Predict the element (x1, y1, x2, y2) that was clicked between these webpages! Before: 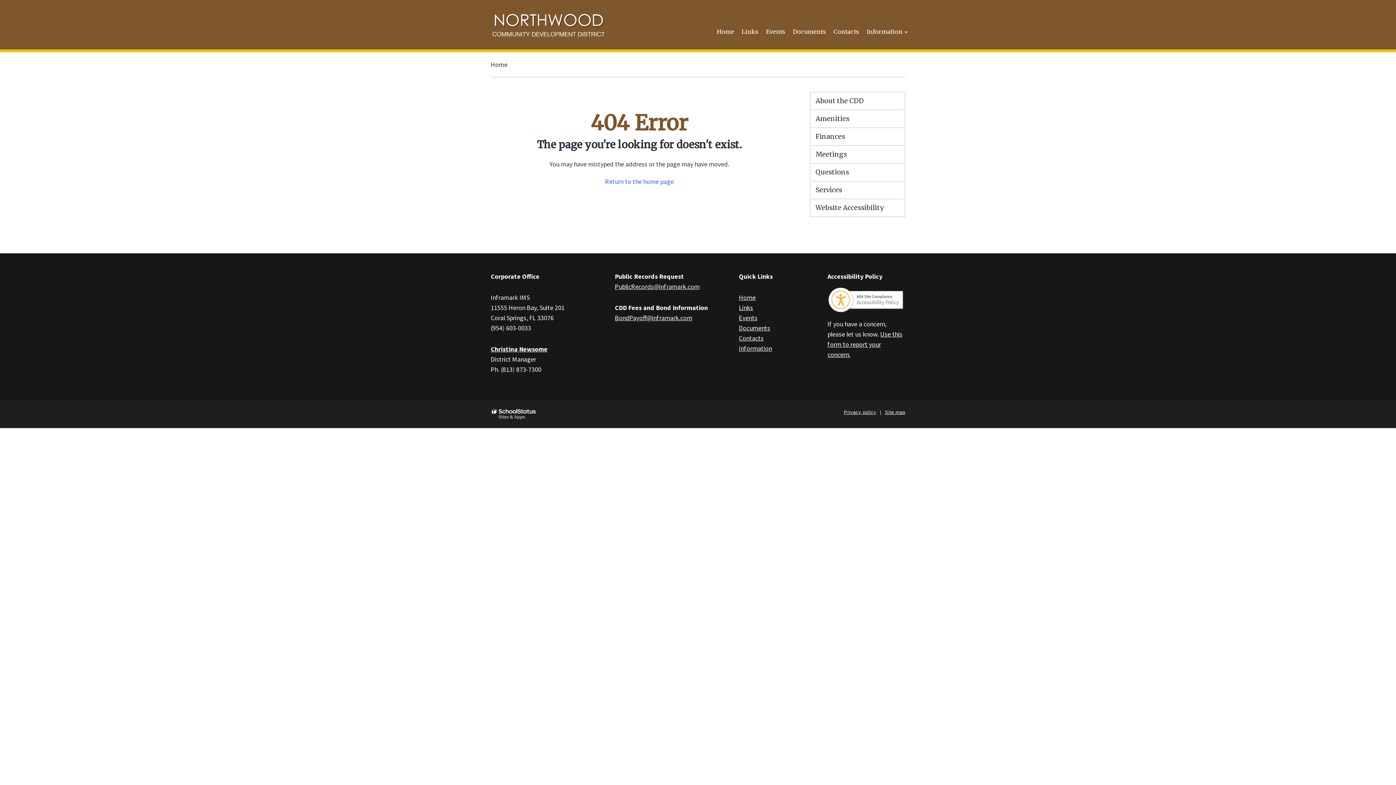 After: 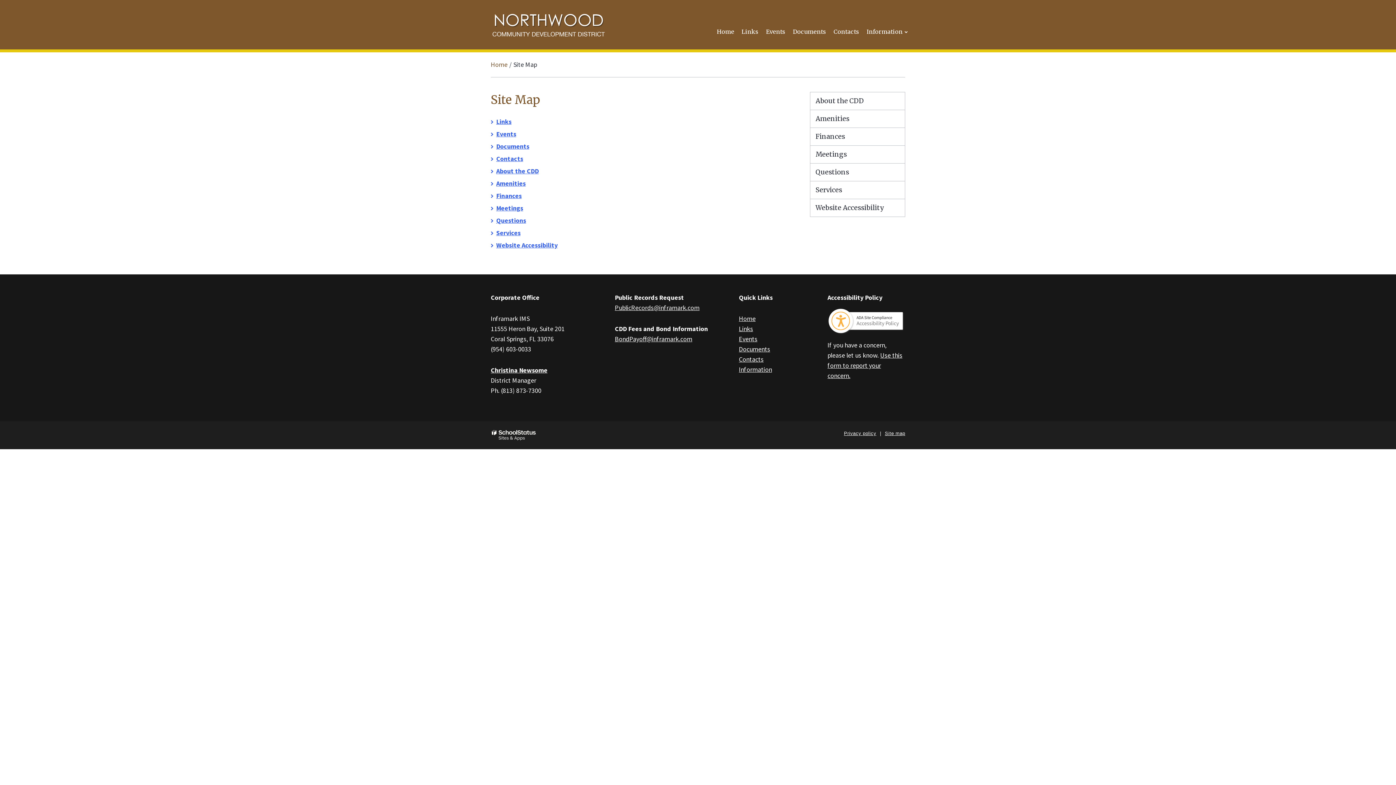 Action: label: Site map bbox: (878, 409, 905, 416)